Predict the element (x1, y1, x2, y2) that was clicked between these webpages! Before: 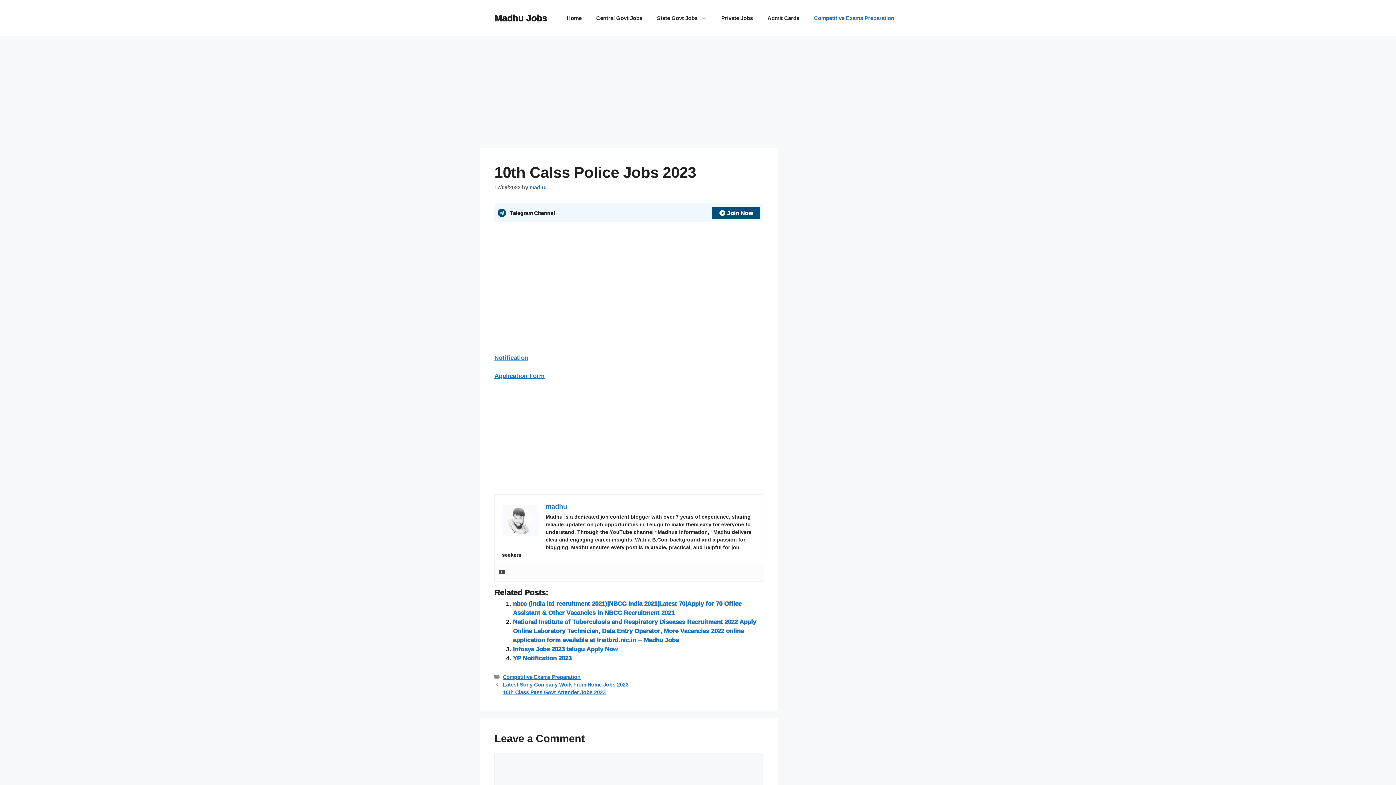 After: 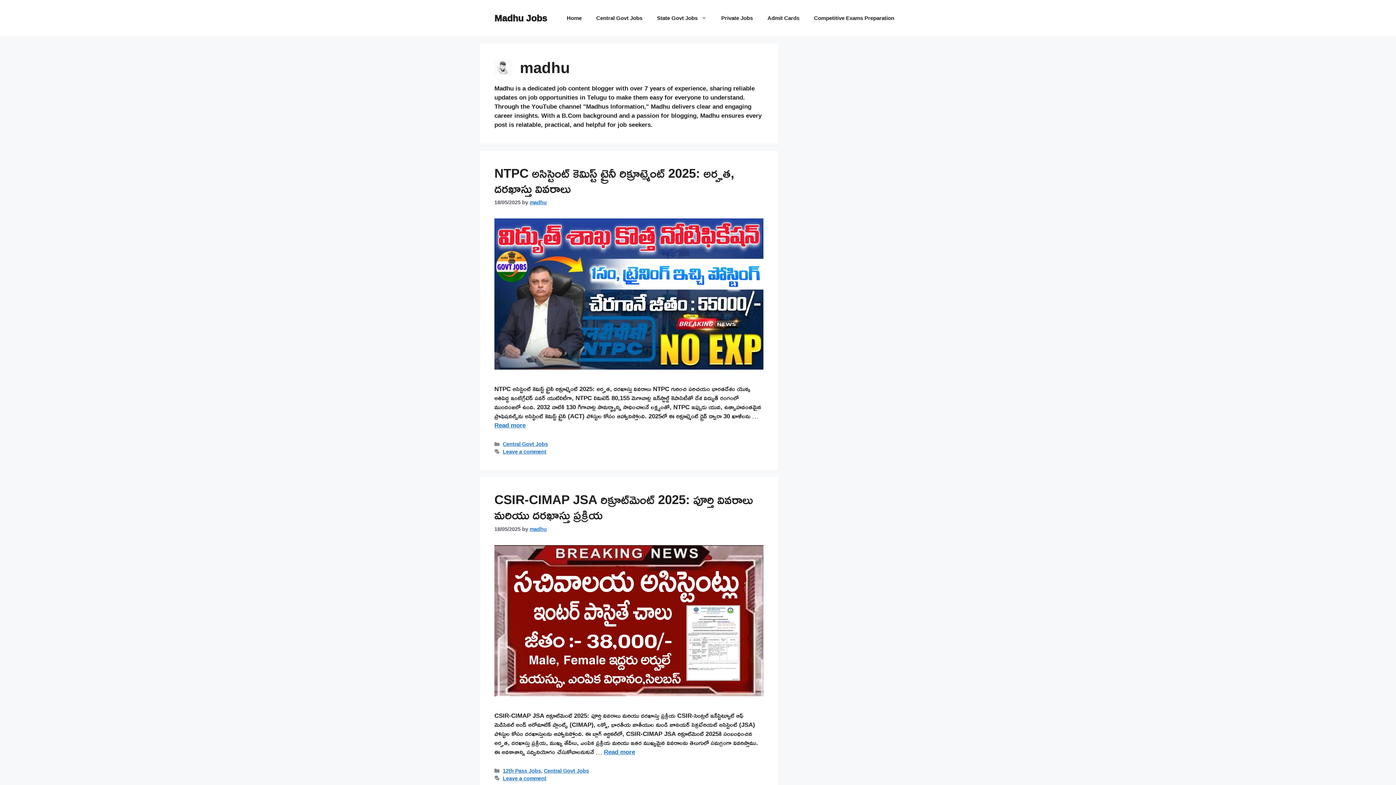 Action: label: madhu bbox: (529, 182, 546, 192)